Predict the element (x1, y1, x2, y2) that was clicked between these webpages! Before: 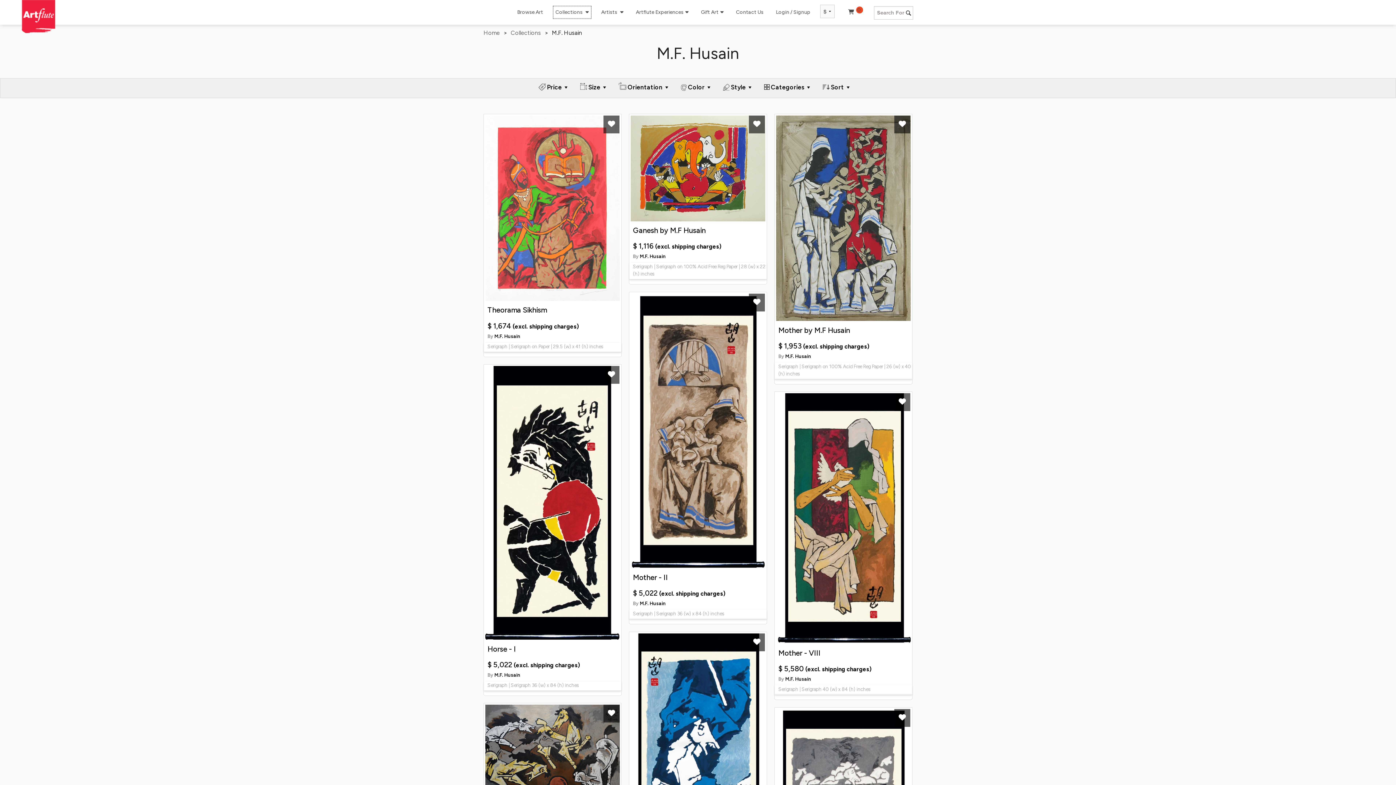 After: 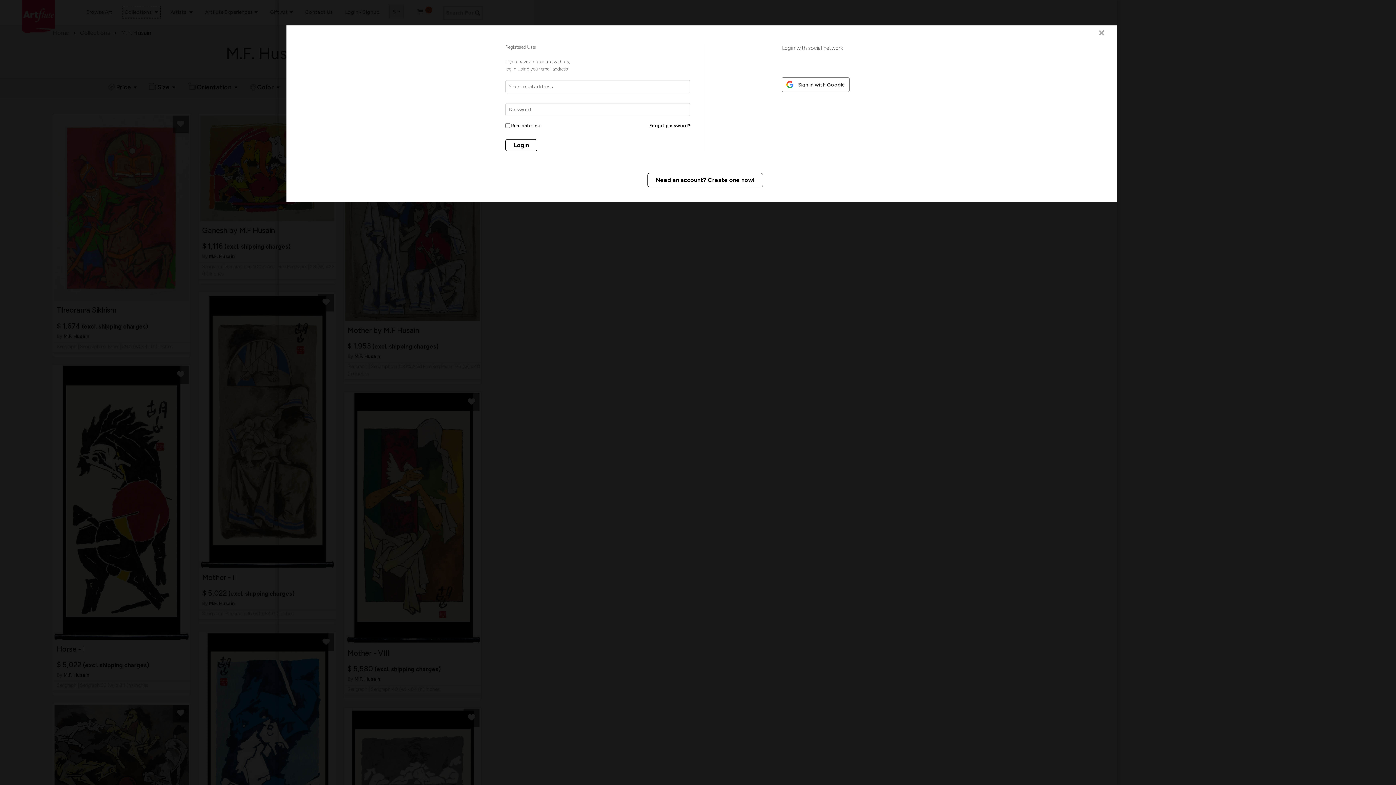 Action: bbox: (749, 293, 765, 311)